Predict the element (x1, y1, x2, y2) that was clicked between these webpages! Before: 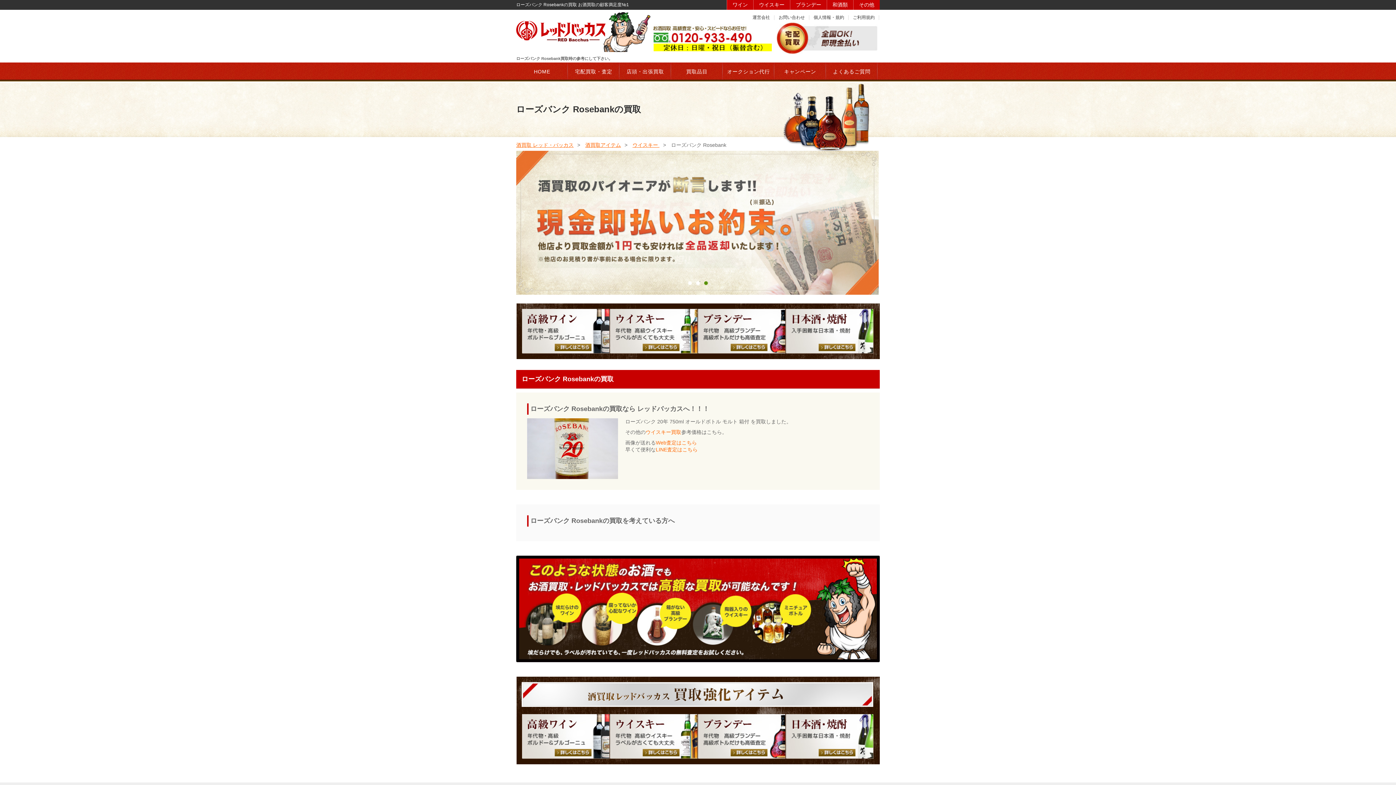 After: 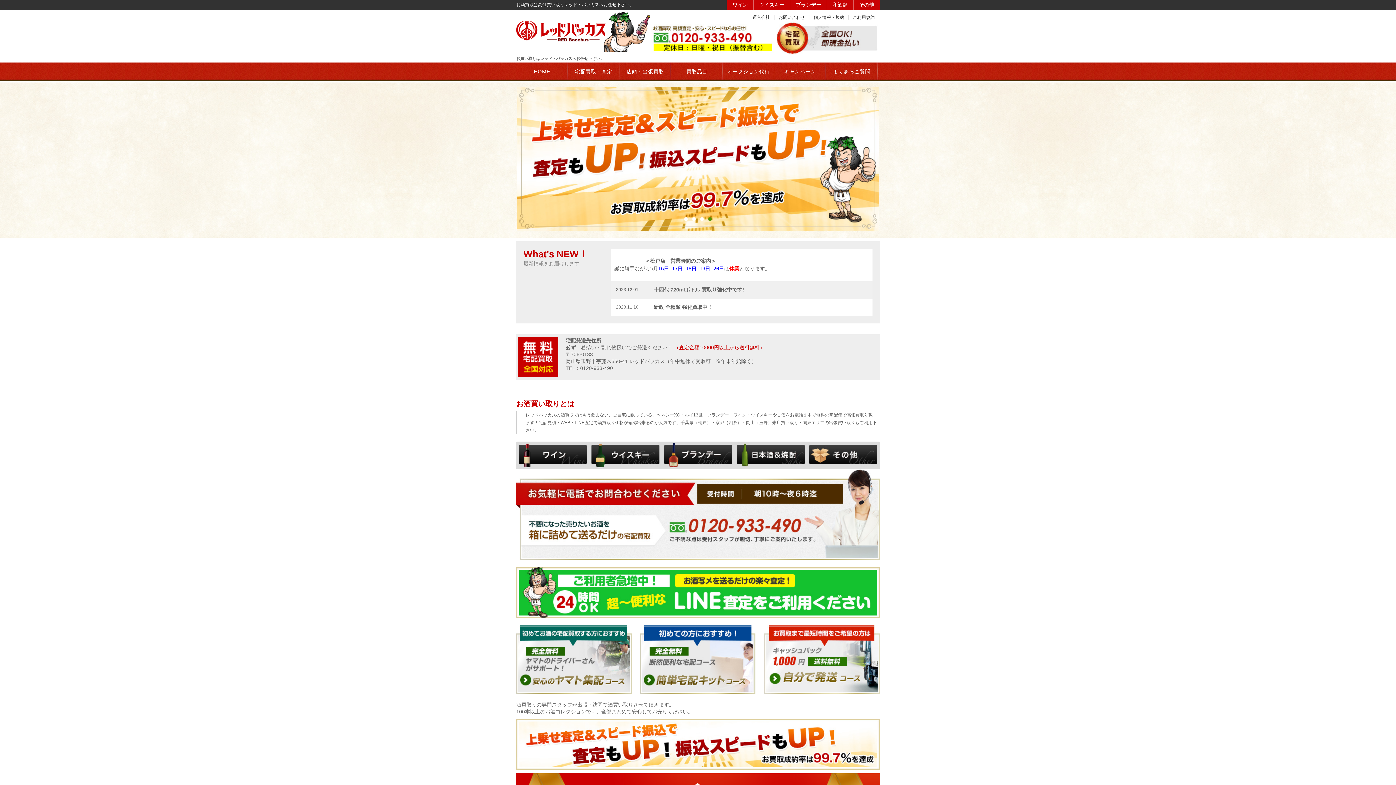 Action: label: 酒買取 レッド・バッカス bbox: (516, 142, 573, 148)